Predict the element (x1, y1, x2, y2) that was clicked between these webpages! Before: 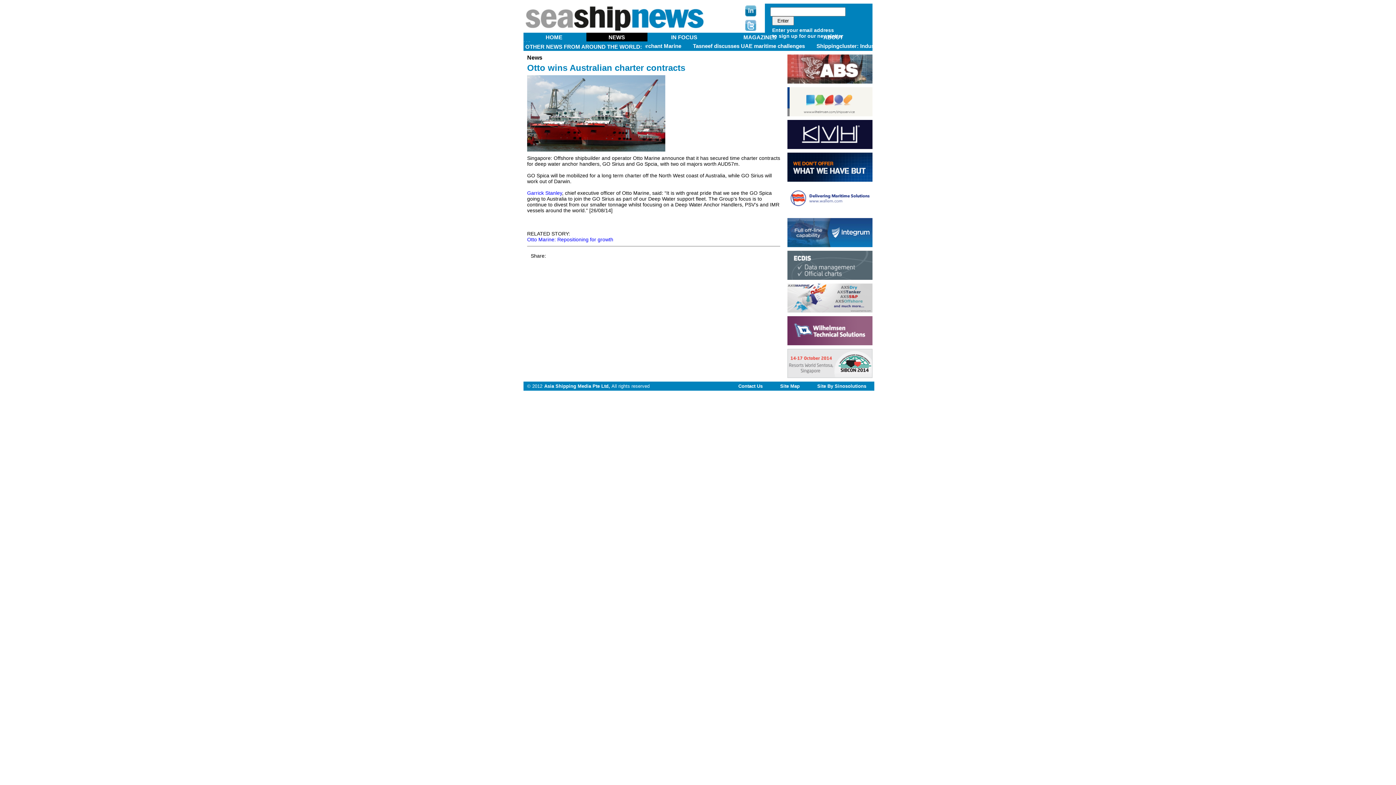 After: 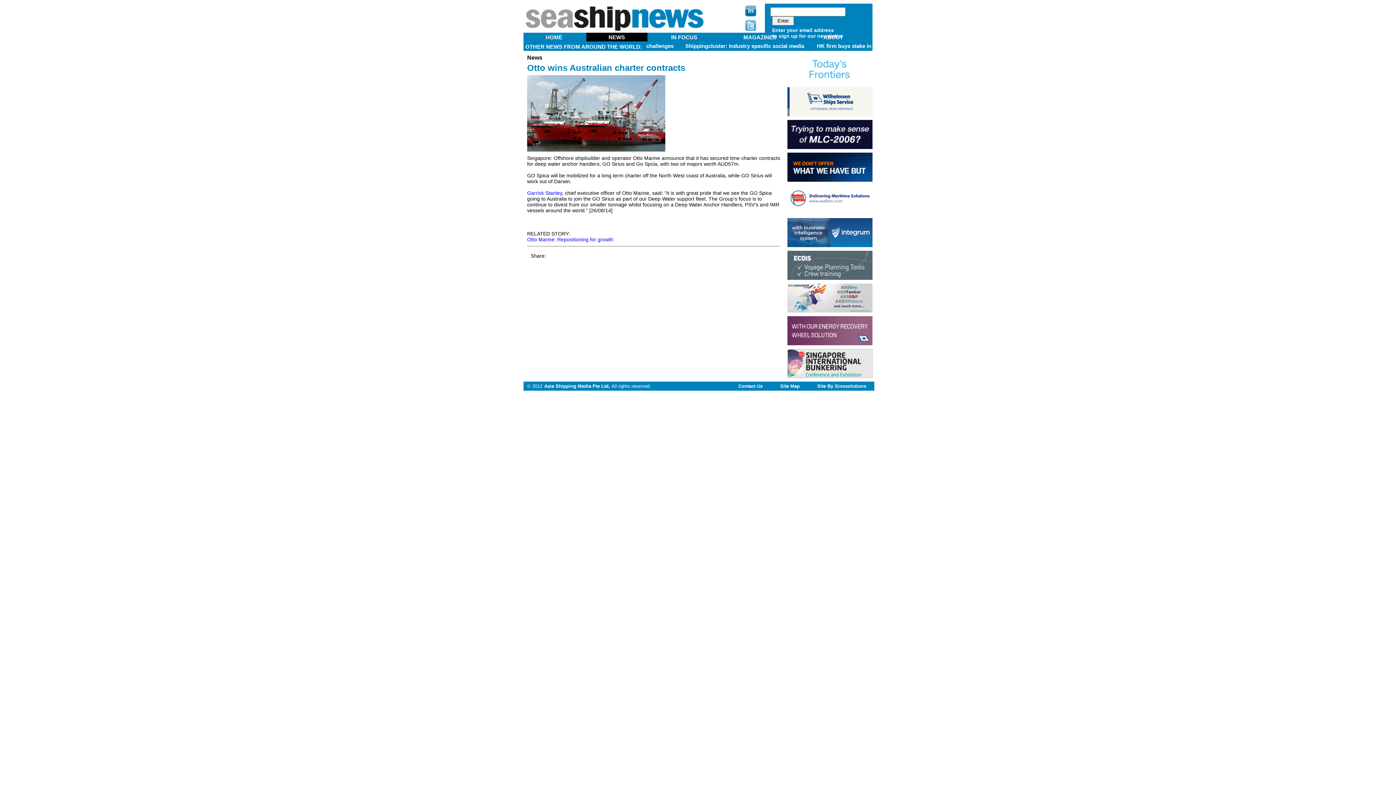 Action: bbox: (745, 20, 756, 30)